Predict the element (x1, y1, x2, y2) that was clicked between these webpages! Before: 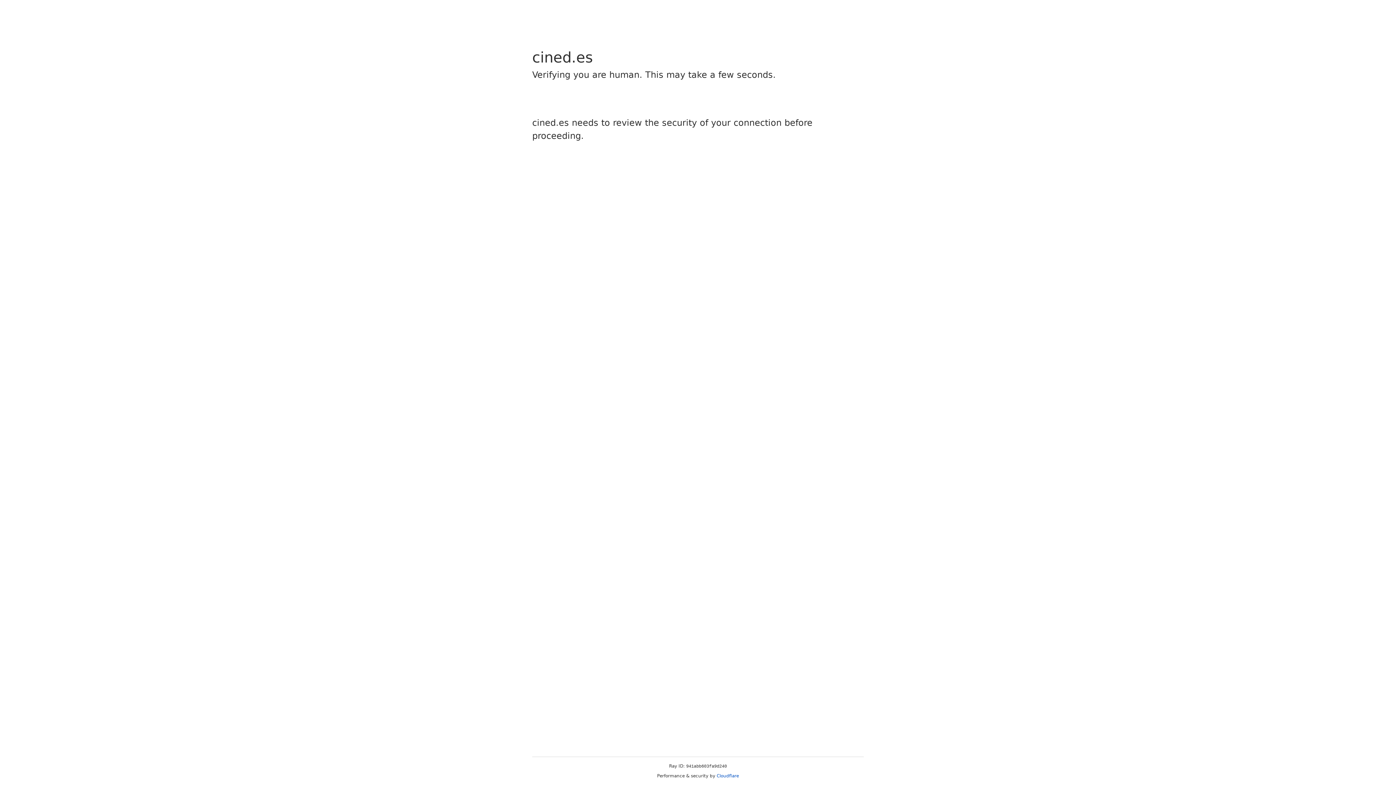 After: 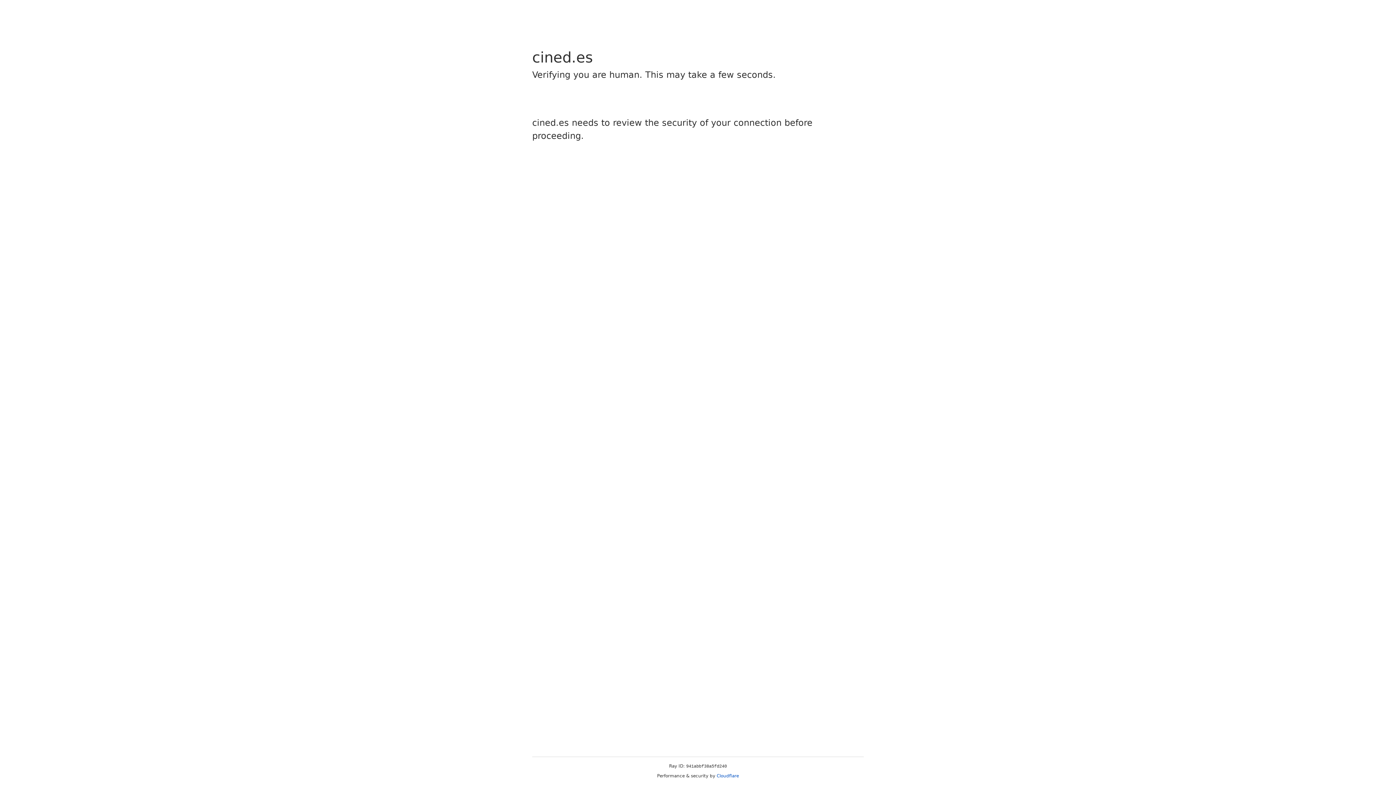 Action: label: Cloudflare bbox: (716, 773, 739, 778)